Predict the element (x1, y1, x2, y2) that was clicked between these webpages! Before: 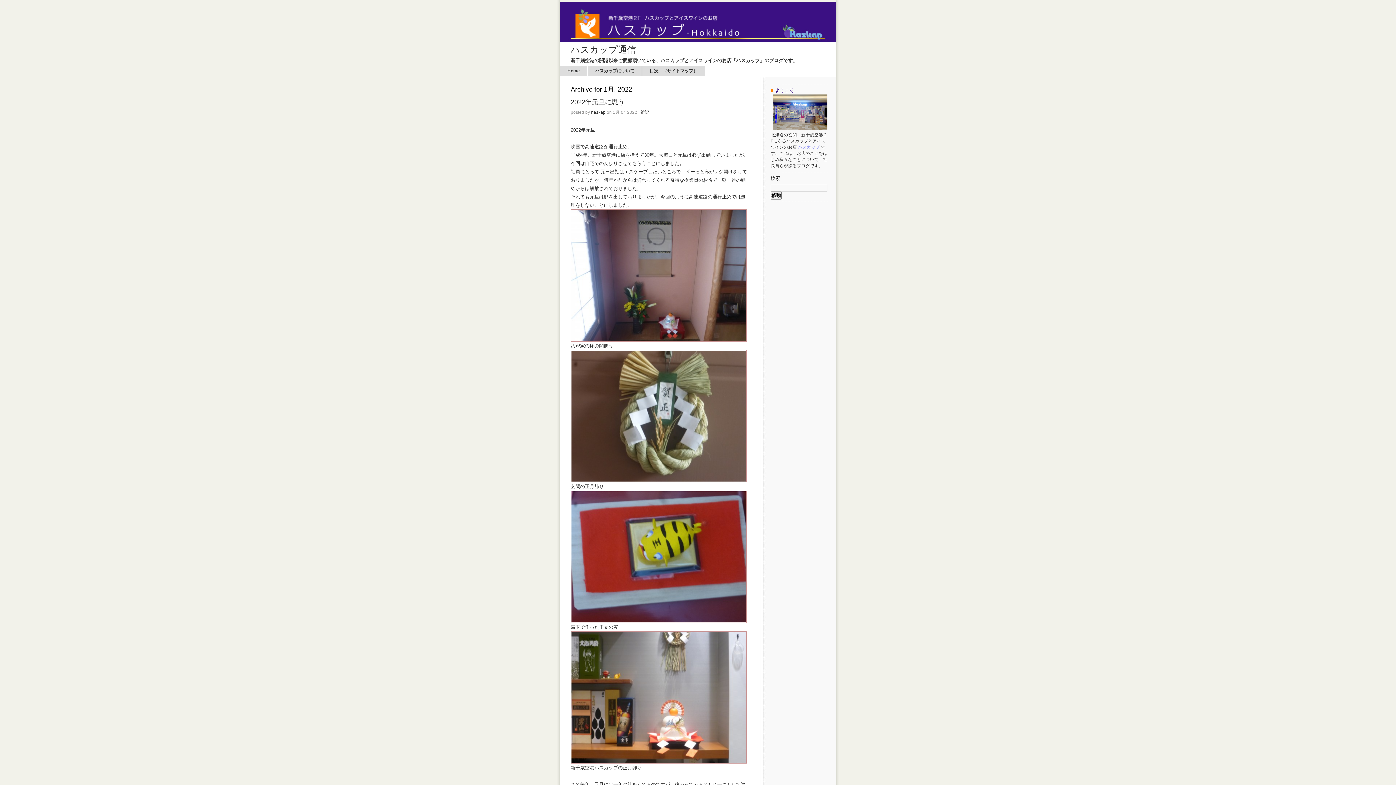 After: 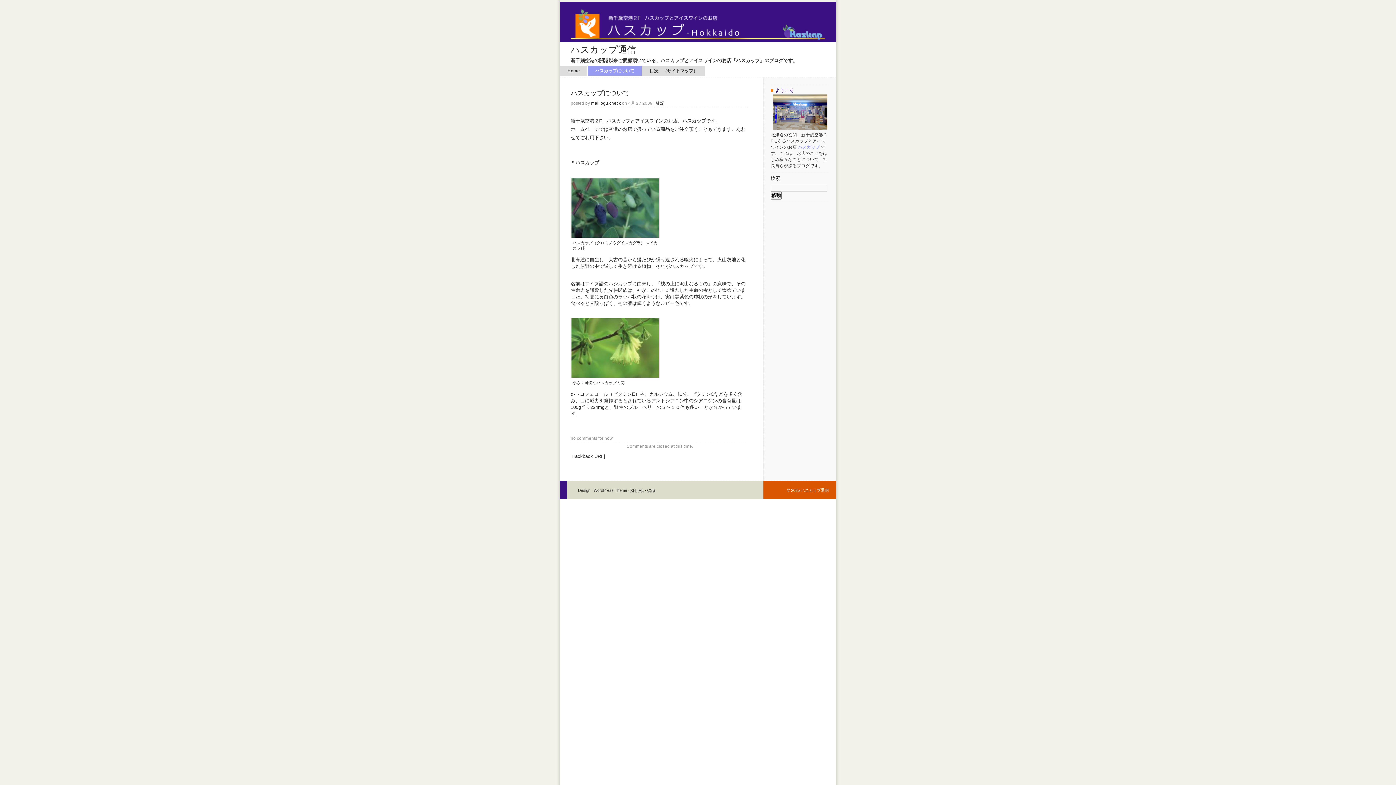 Action: bbox: (587, 65, 642, 76) label: ハスカップについて